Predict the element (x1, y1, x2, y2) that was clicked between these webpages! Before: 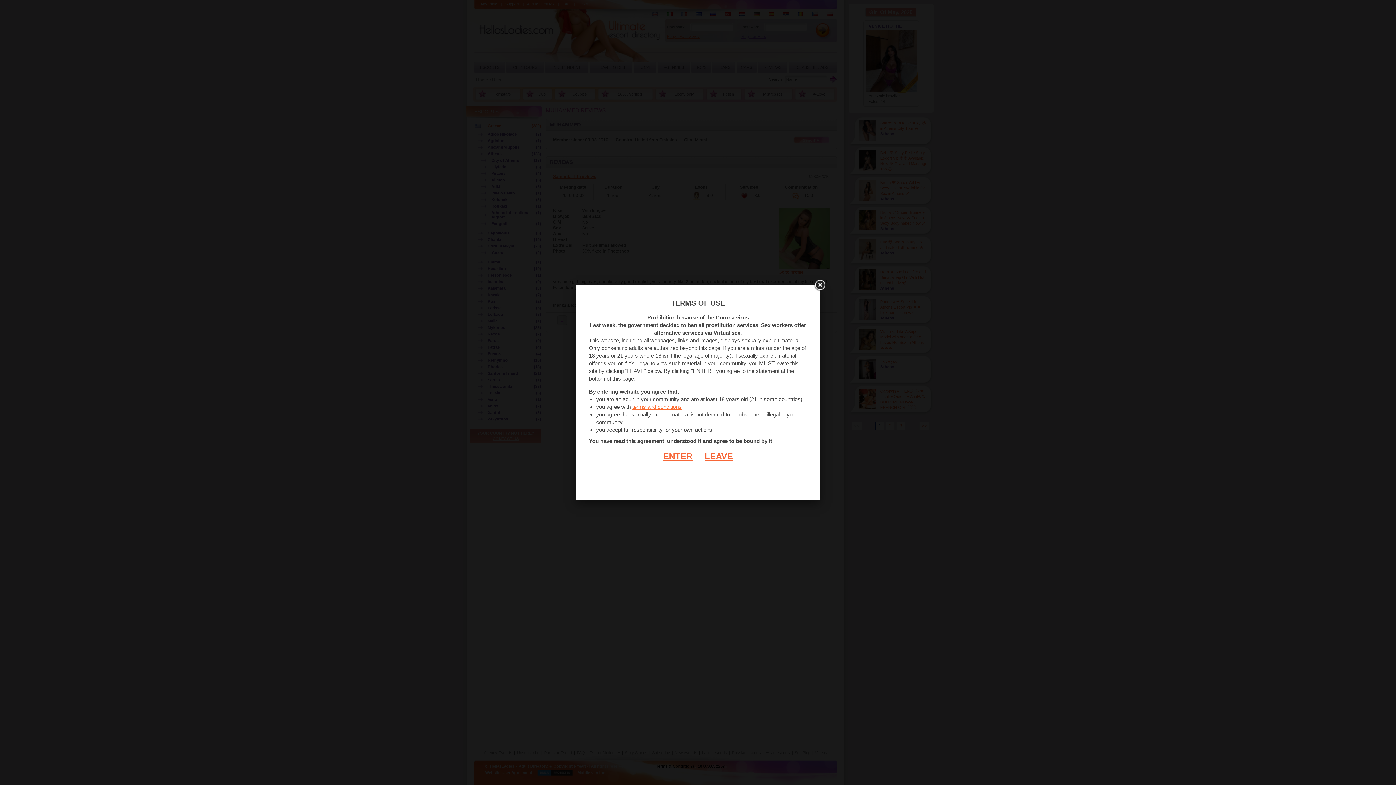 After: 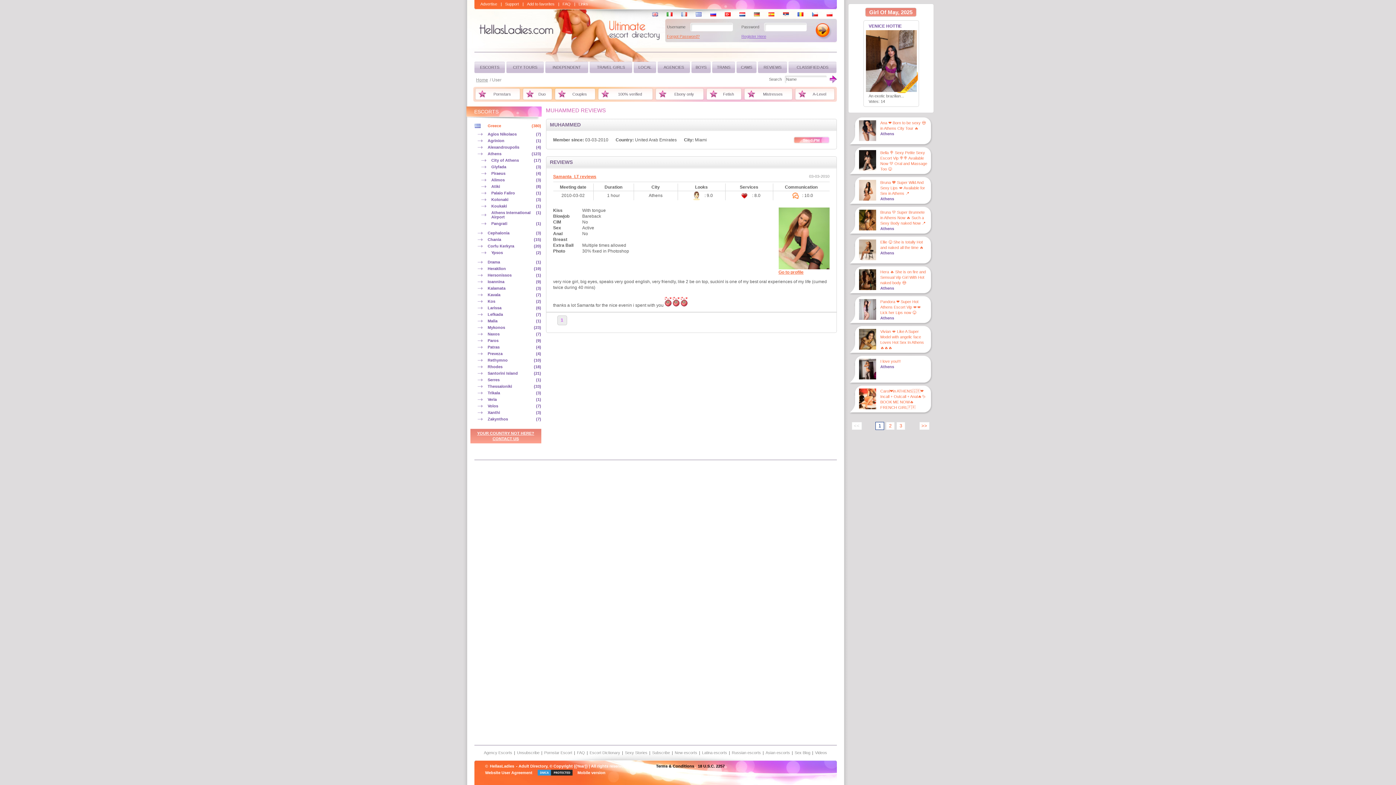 Action: label: ENTER bbox: (663, 451, 692, 461)